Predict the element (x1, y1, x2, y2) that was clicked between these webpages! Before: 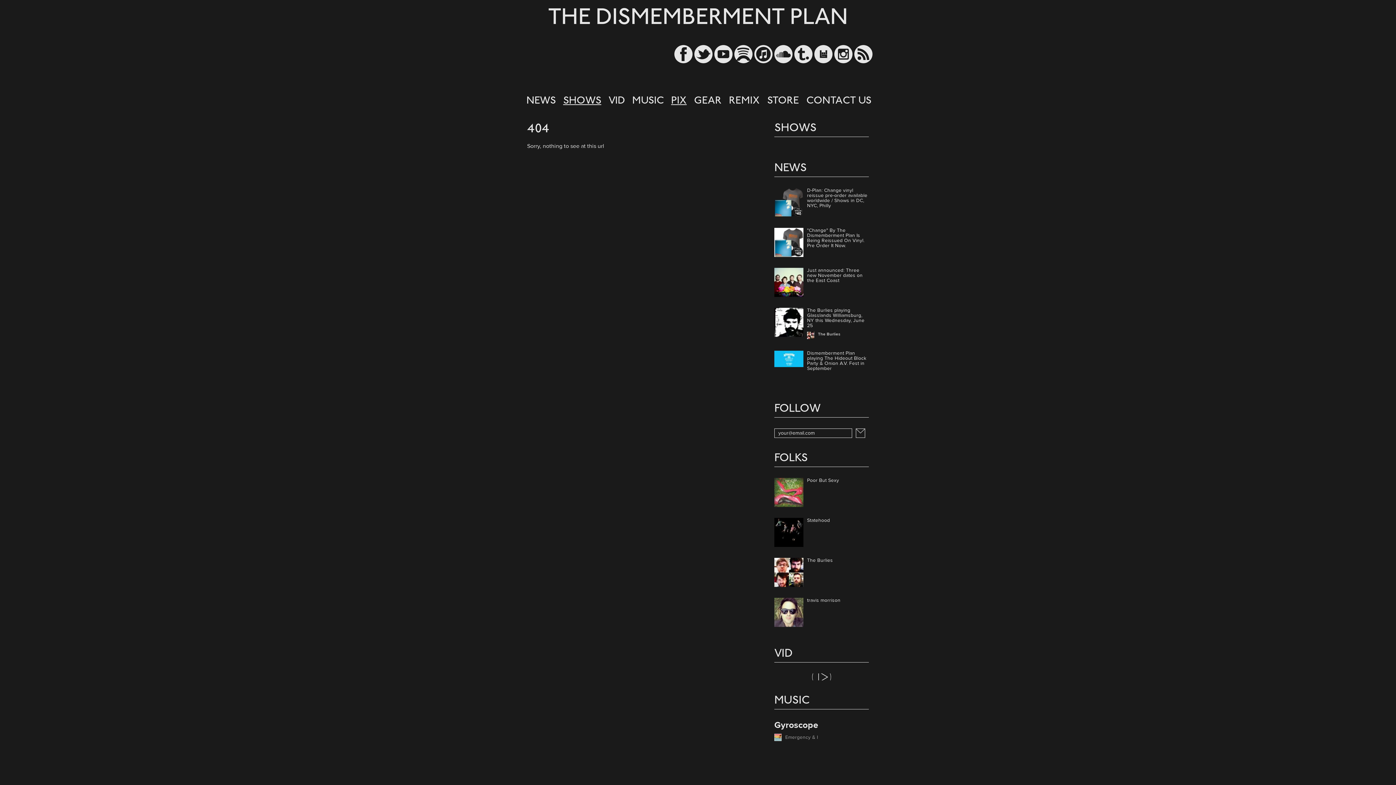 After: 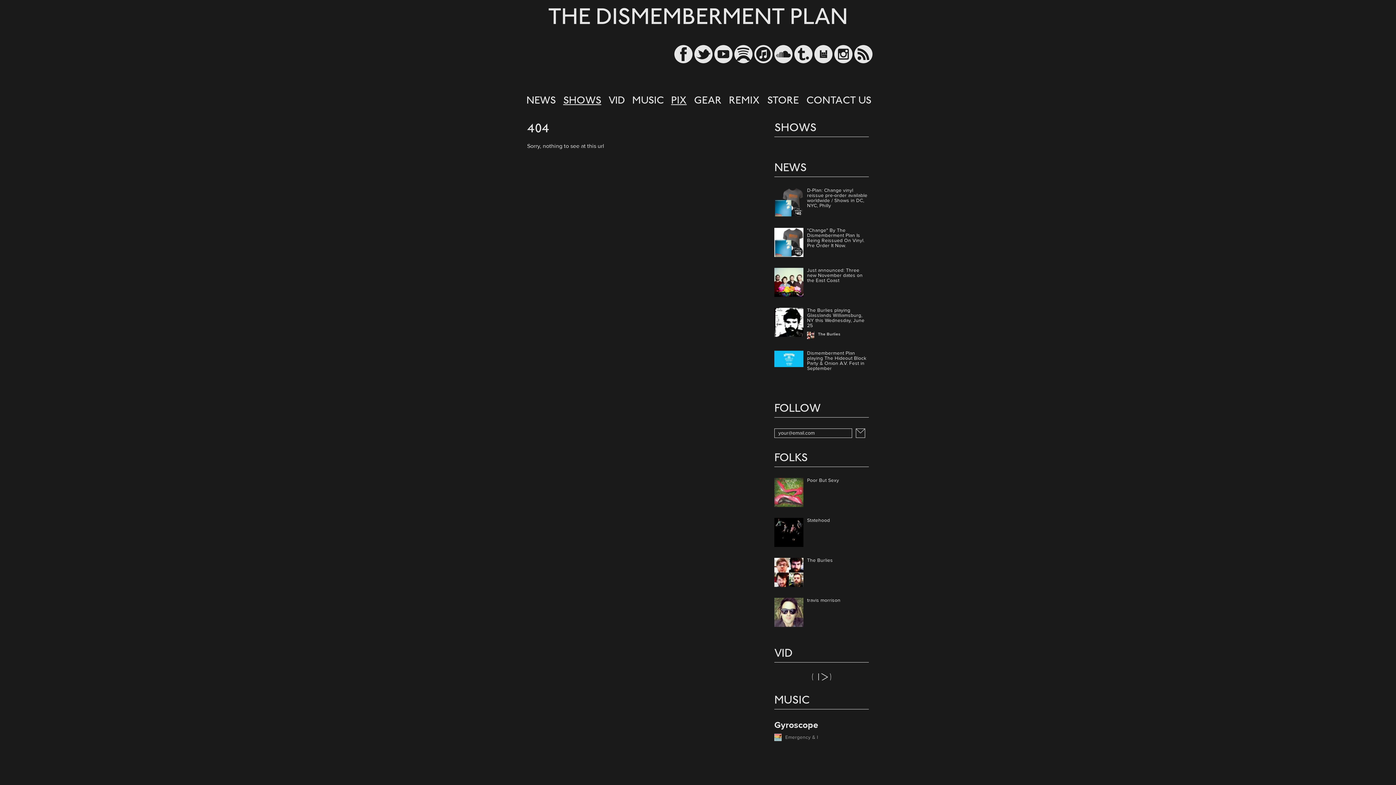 Action: bbox: (807, 307, 864, 329) label: The Burlies playing Glasslands Williamsburg, NY this Wednesday, June 25